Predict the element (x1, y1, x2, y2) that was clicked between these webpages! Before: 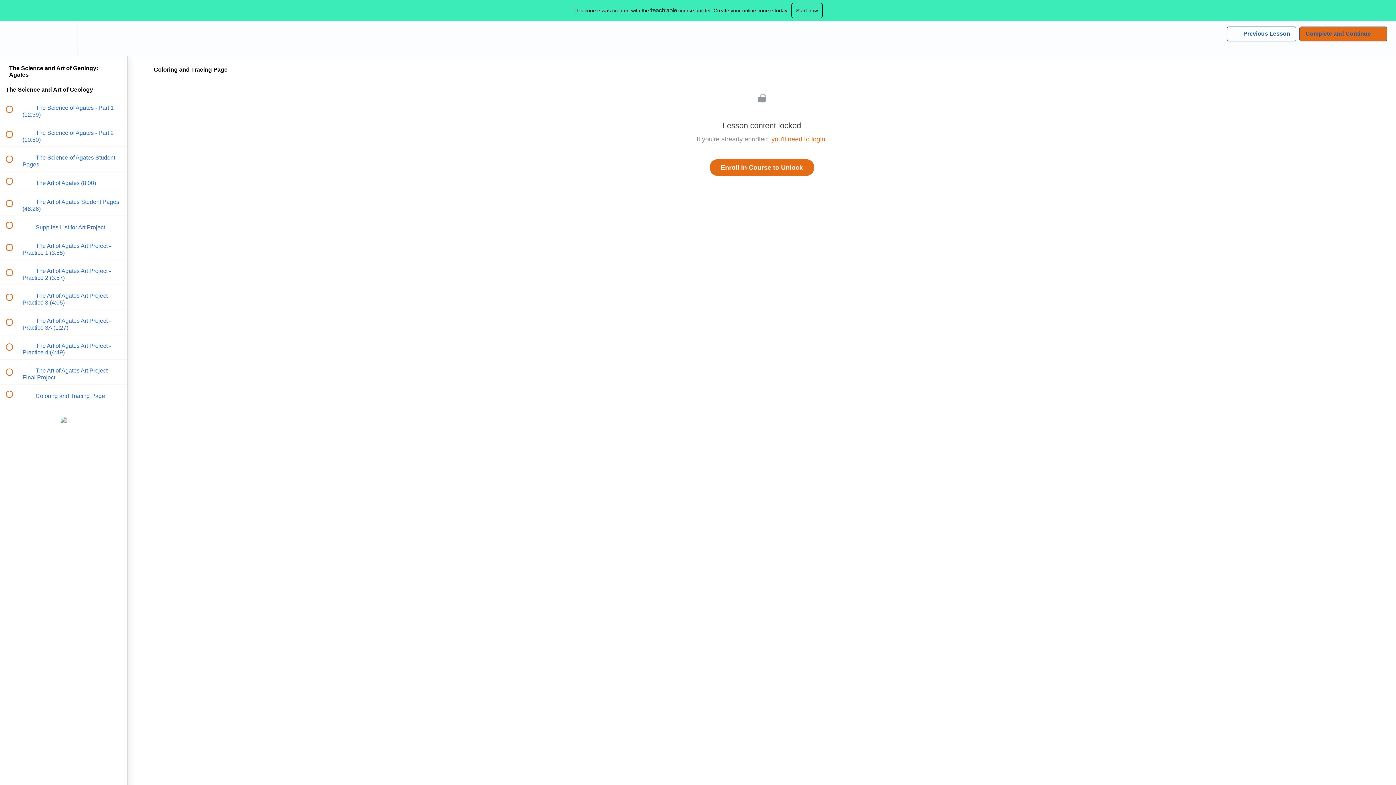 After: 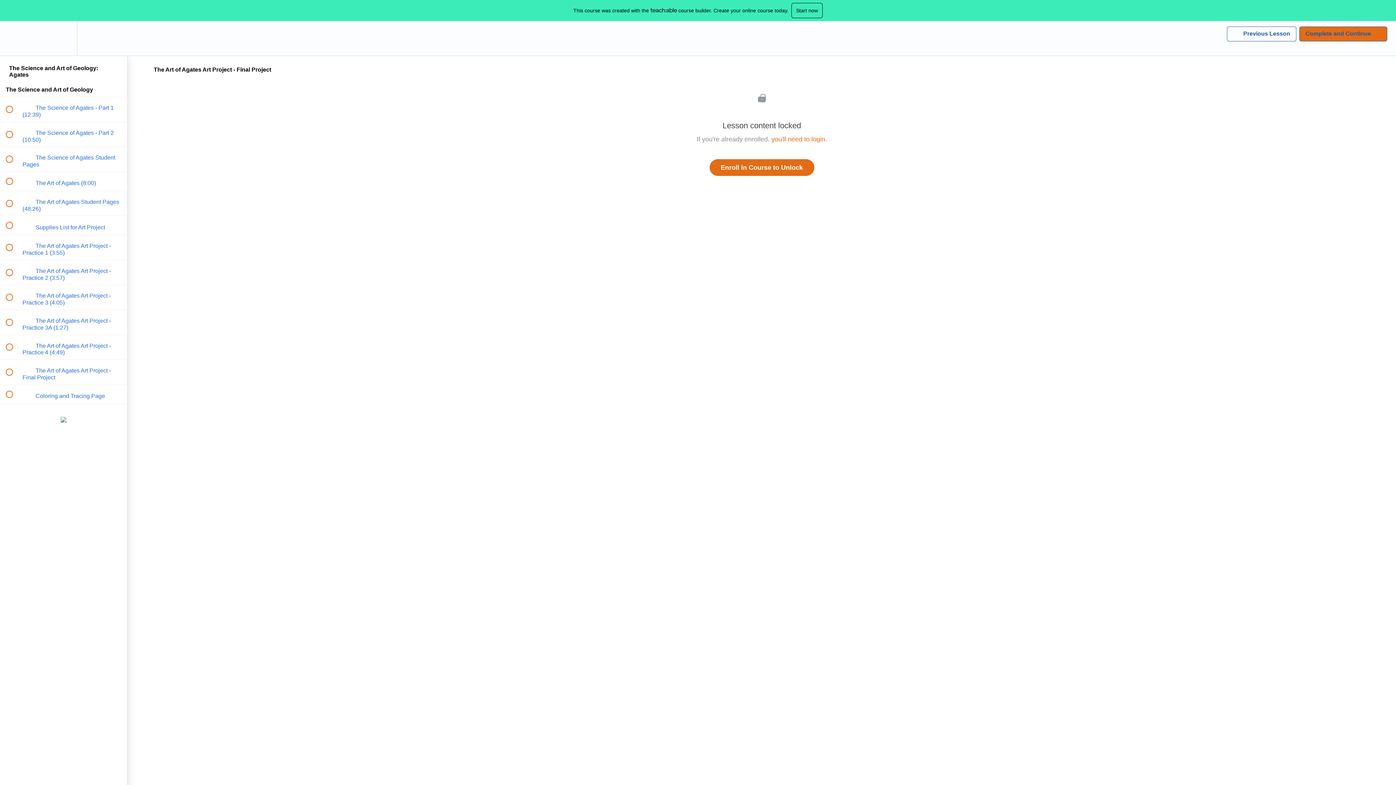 Action: label:  
 The Art of Agates Art Project - Final Project bbox: (0, 360, 127, 384)